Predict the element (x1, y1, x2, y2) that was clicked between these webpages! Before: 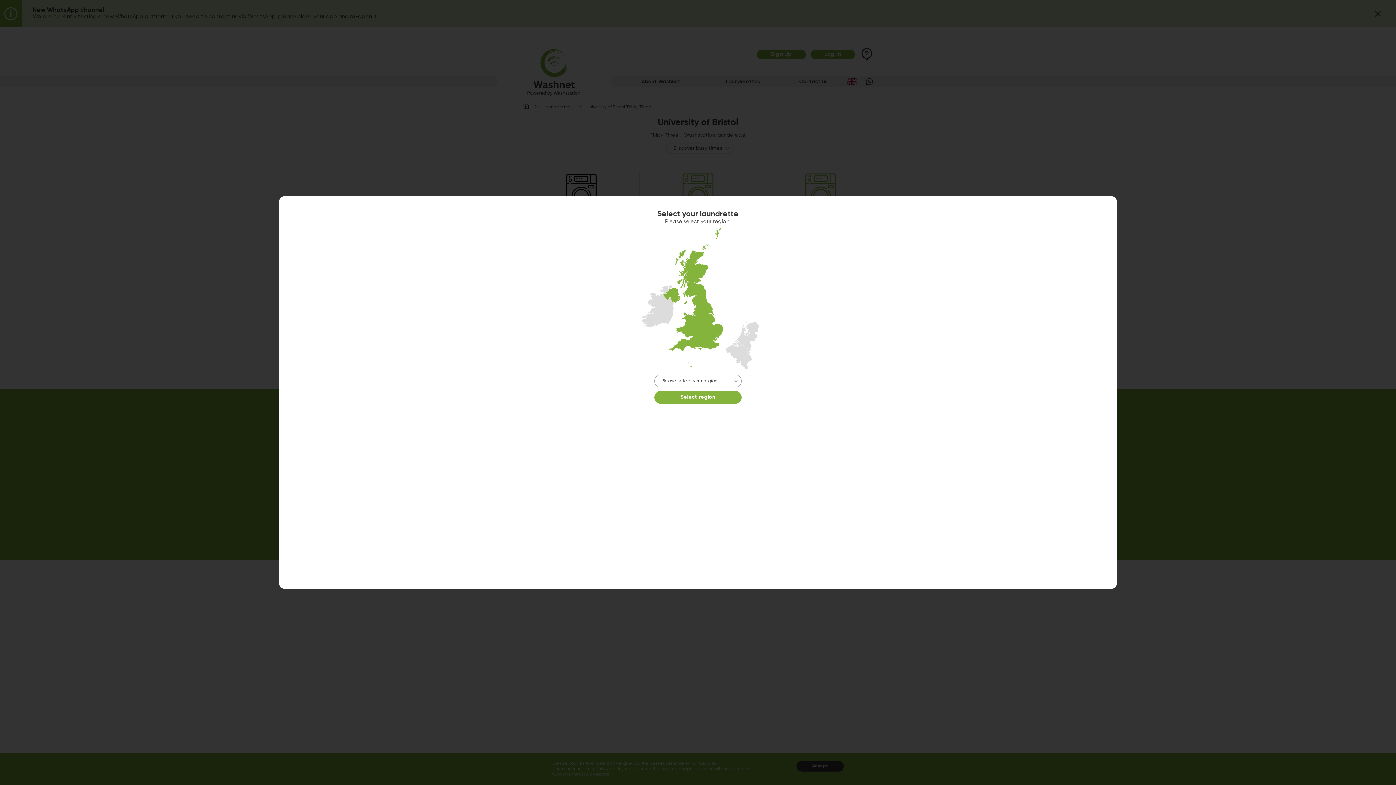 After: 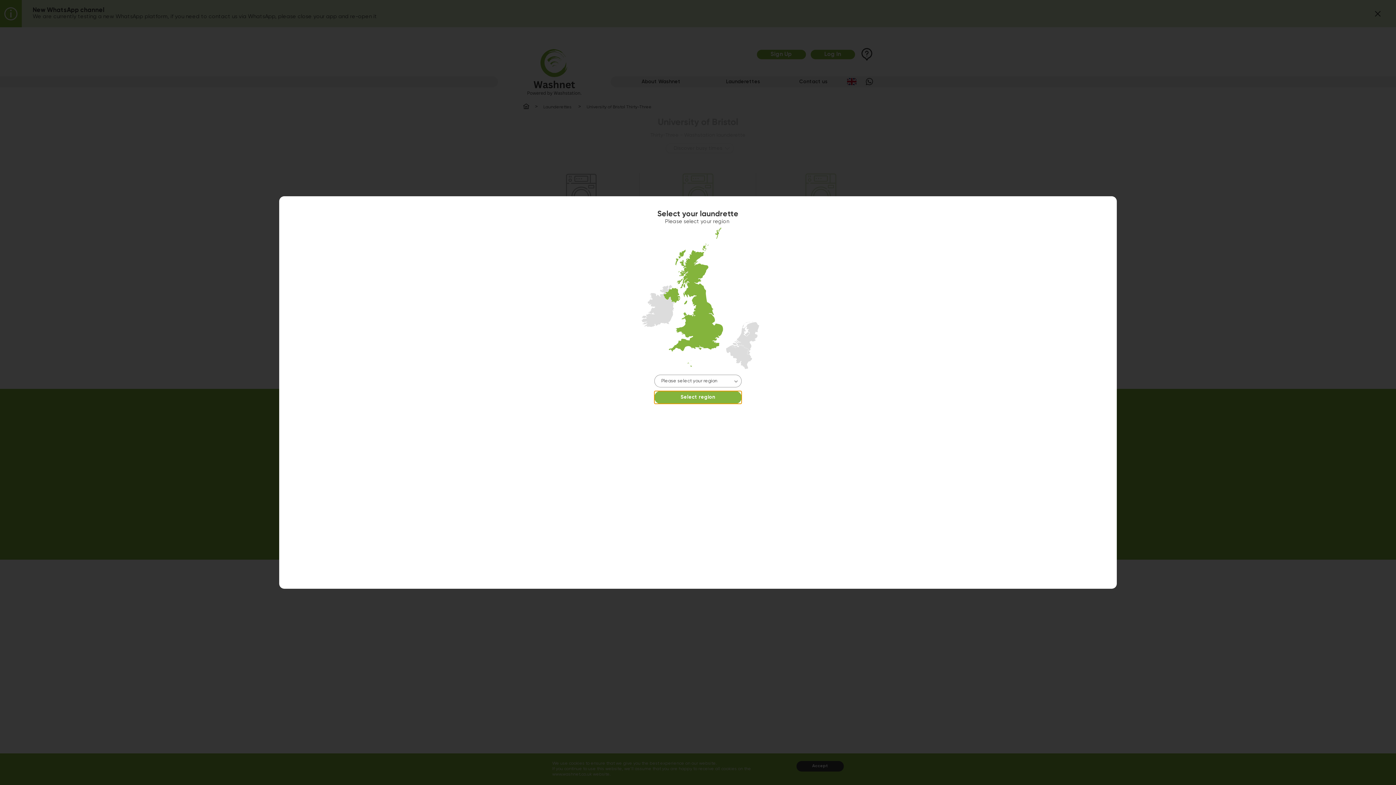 Action: label: Select region bbox: (654, 391, 741, 404)